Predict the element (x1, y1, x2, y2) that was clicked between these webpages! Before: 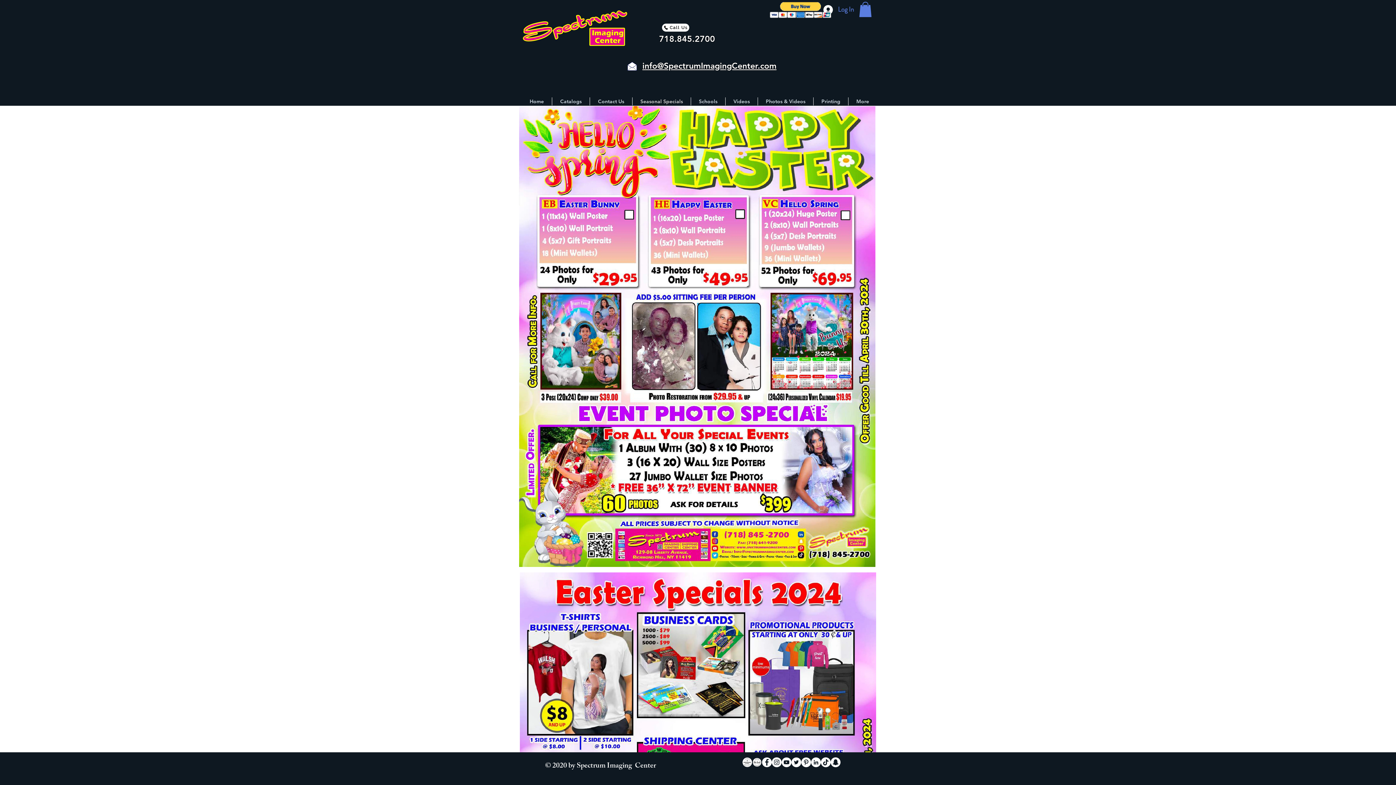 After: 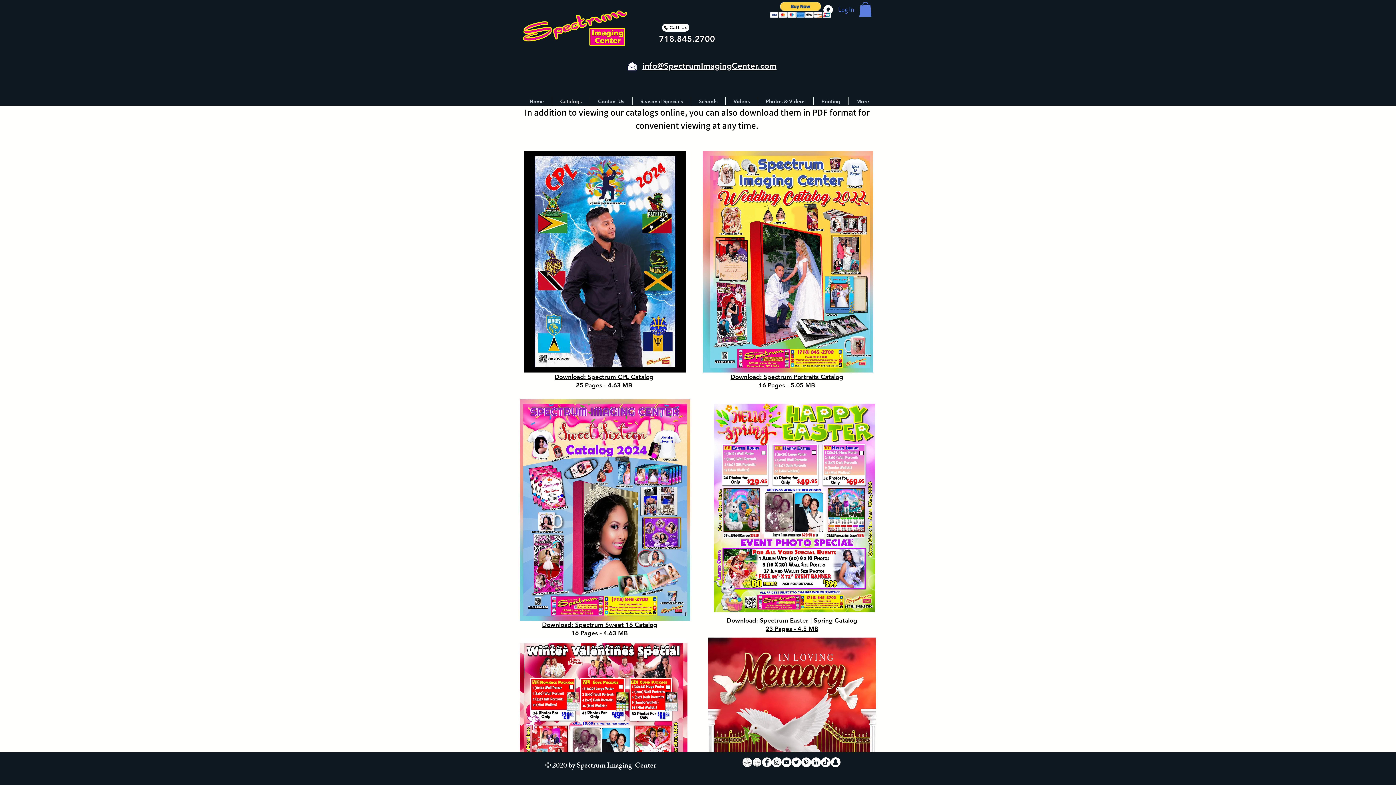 Action: label: Catalogs bbox: (552, 97, 589, 105)